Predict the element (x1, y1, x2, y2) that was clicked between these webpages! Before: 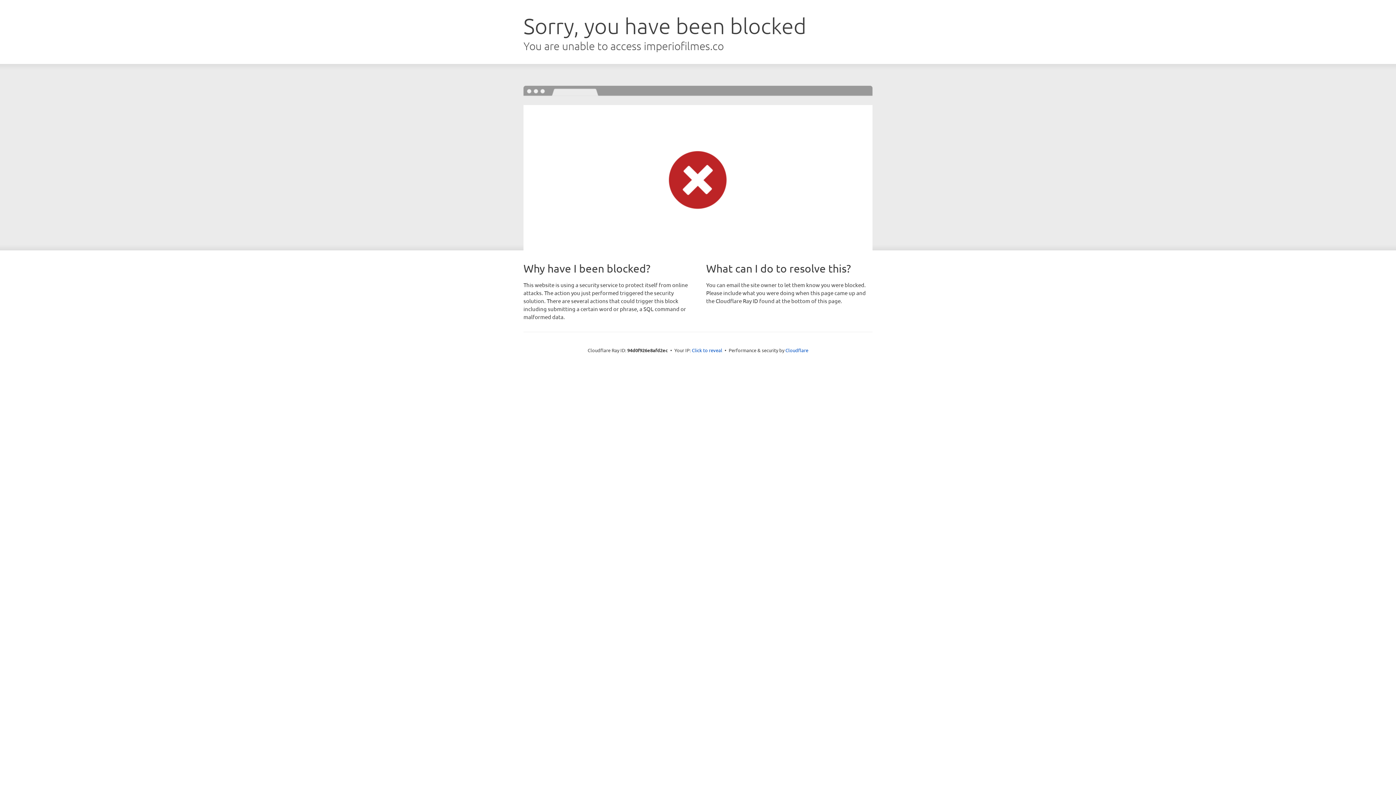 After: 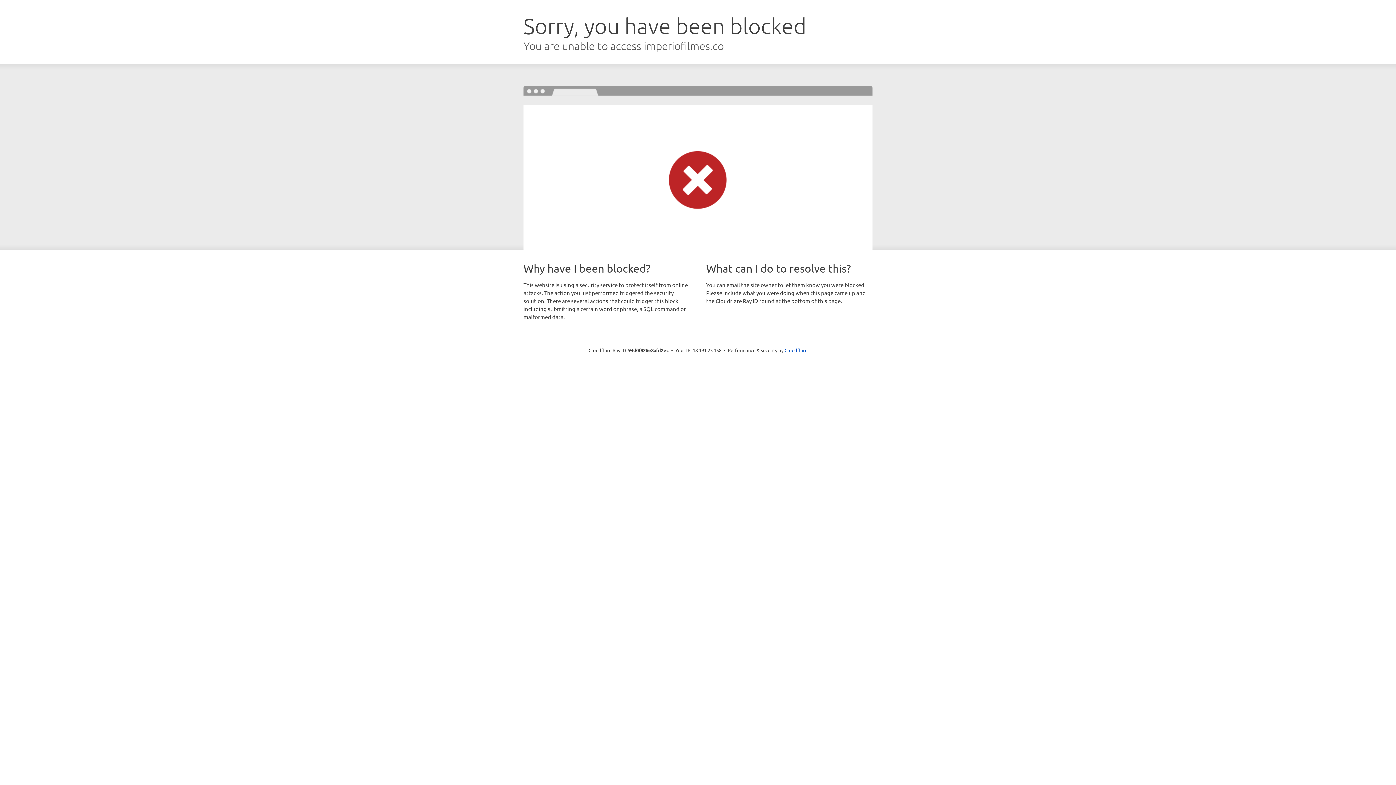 Action: bbox: (692, 346, 722, 353) label: Click to reveal